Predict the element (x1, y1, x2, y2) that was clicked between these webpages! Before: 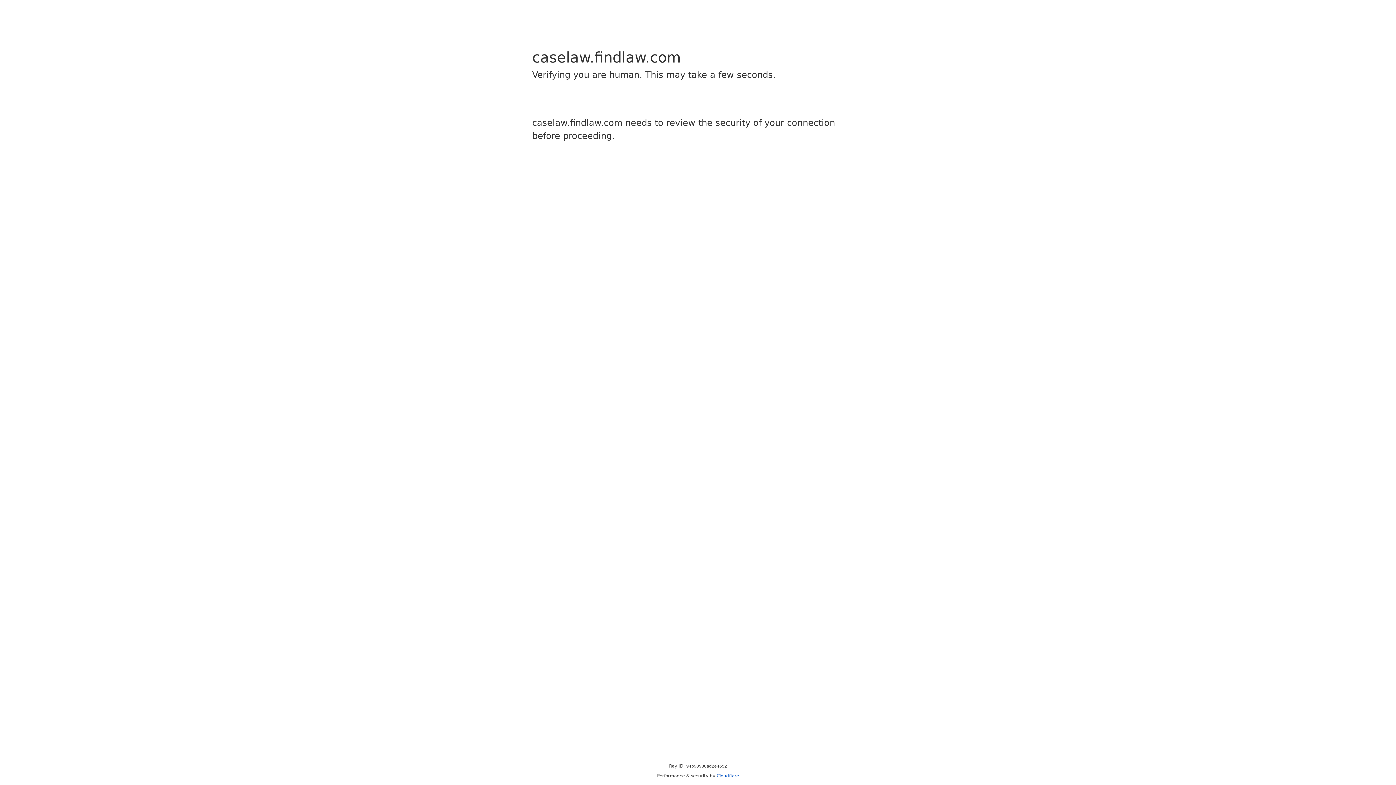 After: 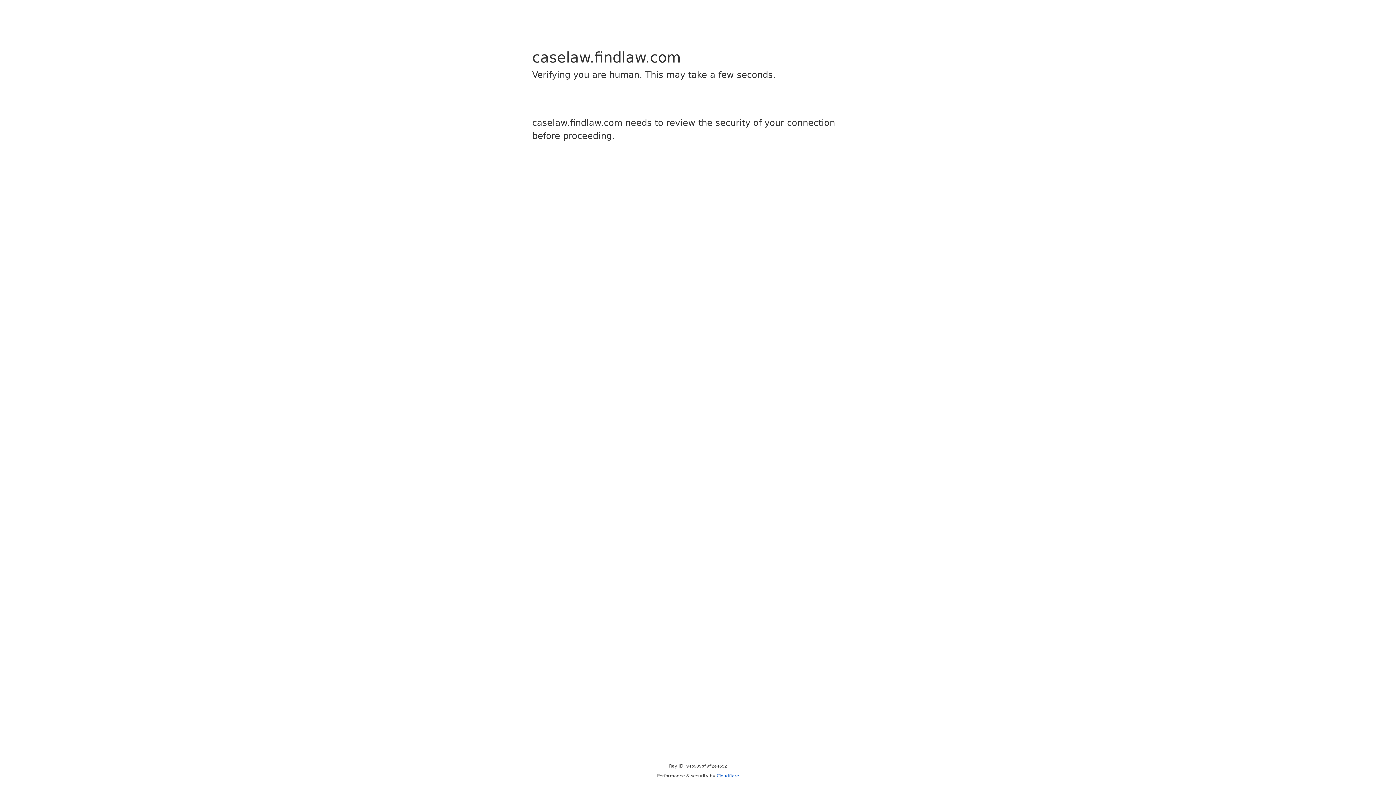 Action: bbox: (716, 773, 739, 778) label: Cloudflare